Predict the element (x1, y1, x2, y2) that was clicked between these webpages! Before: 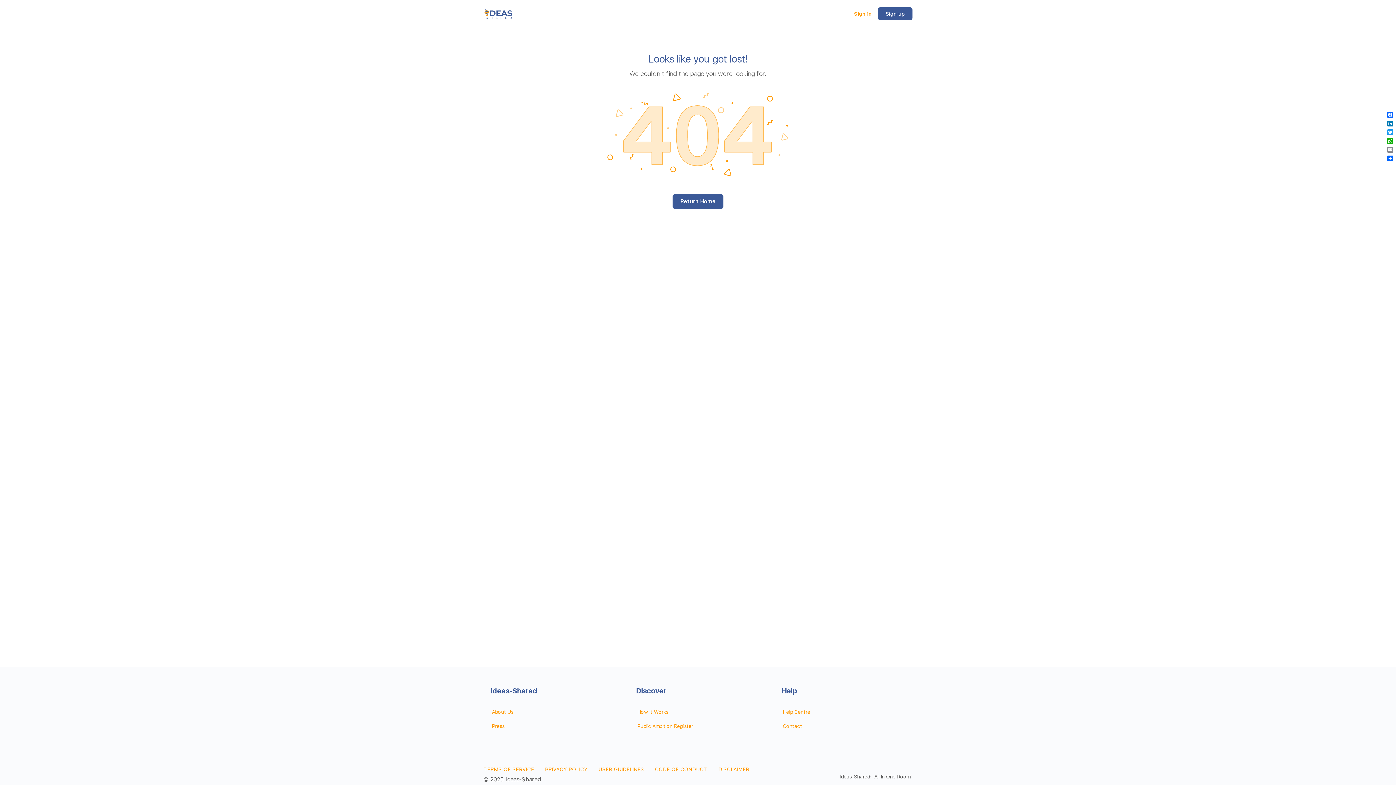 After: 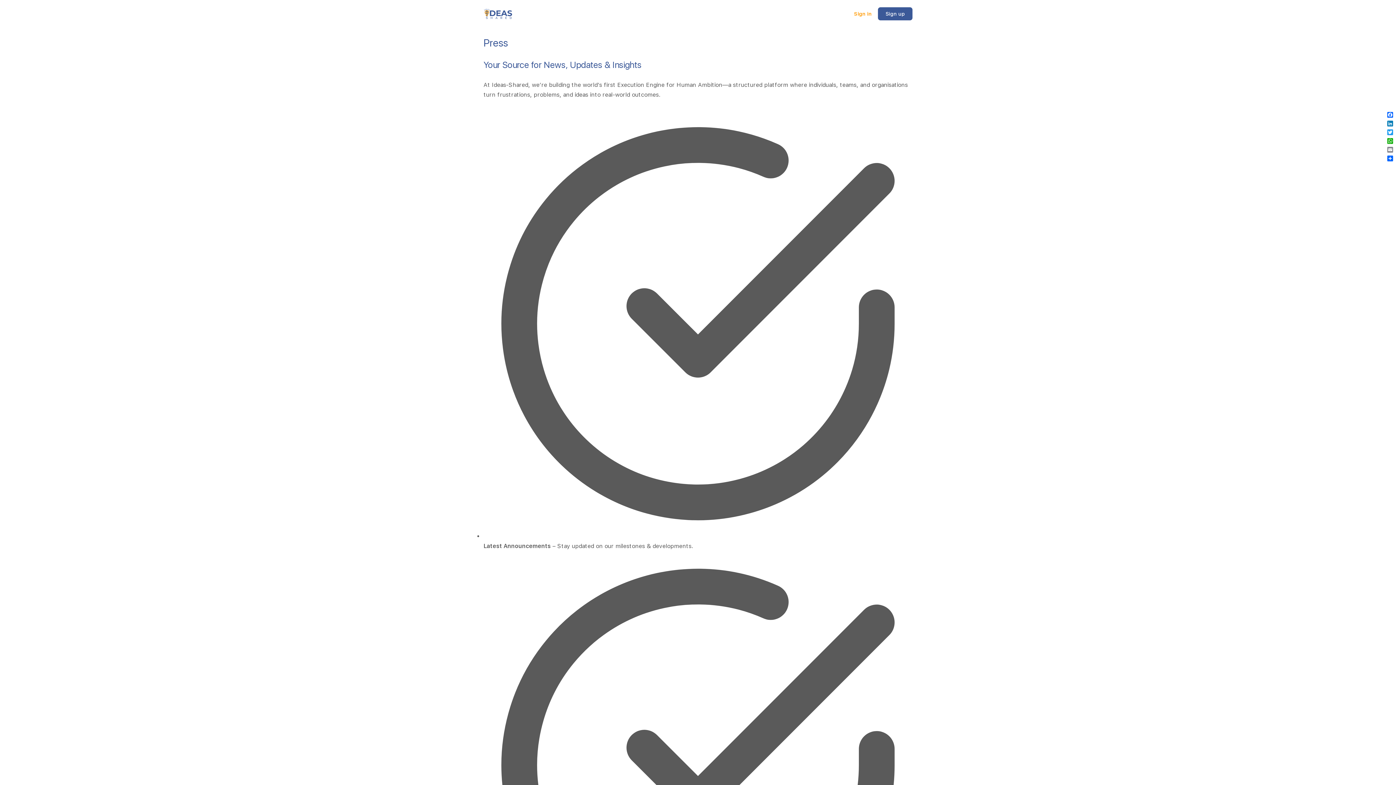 Action: label: Press bbox: (488, 720, 617, 733)